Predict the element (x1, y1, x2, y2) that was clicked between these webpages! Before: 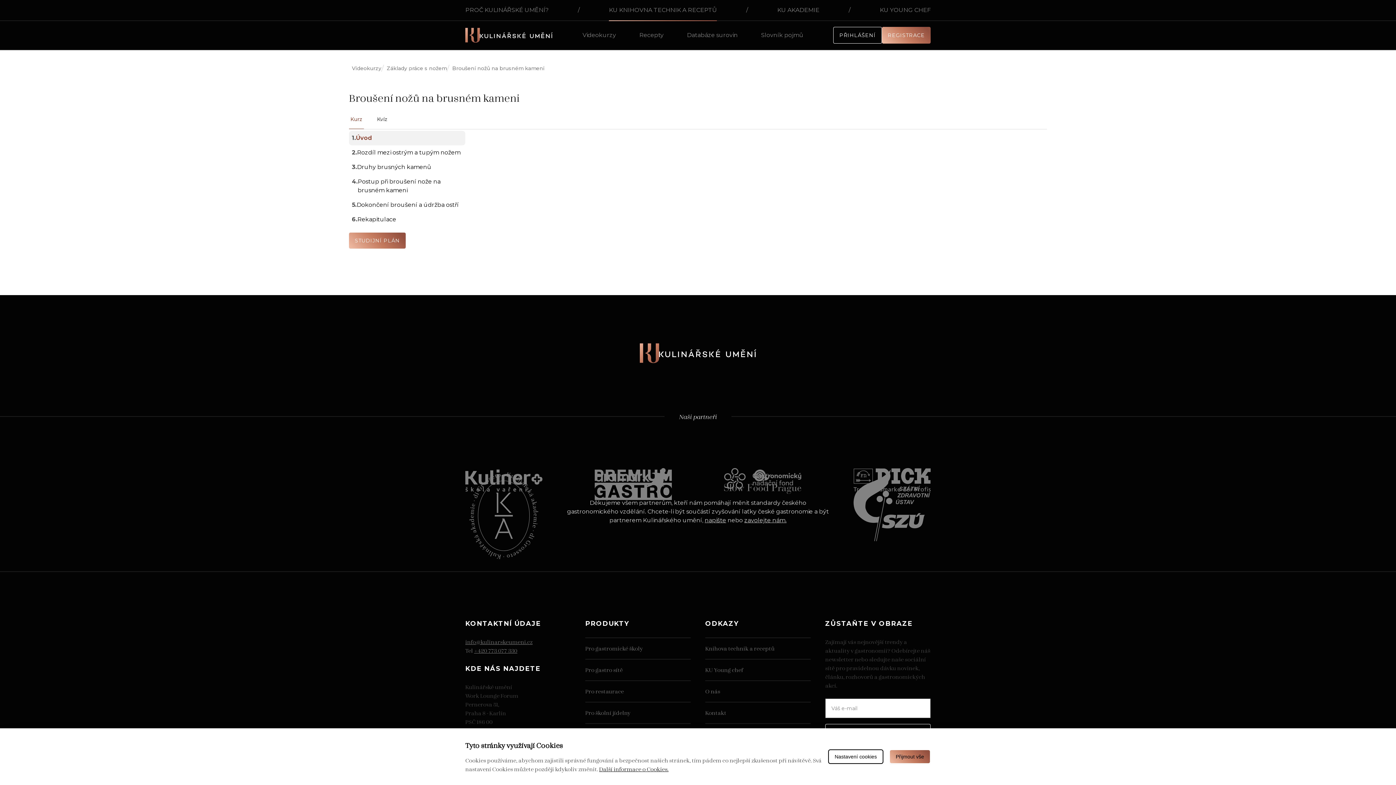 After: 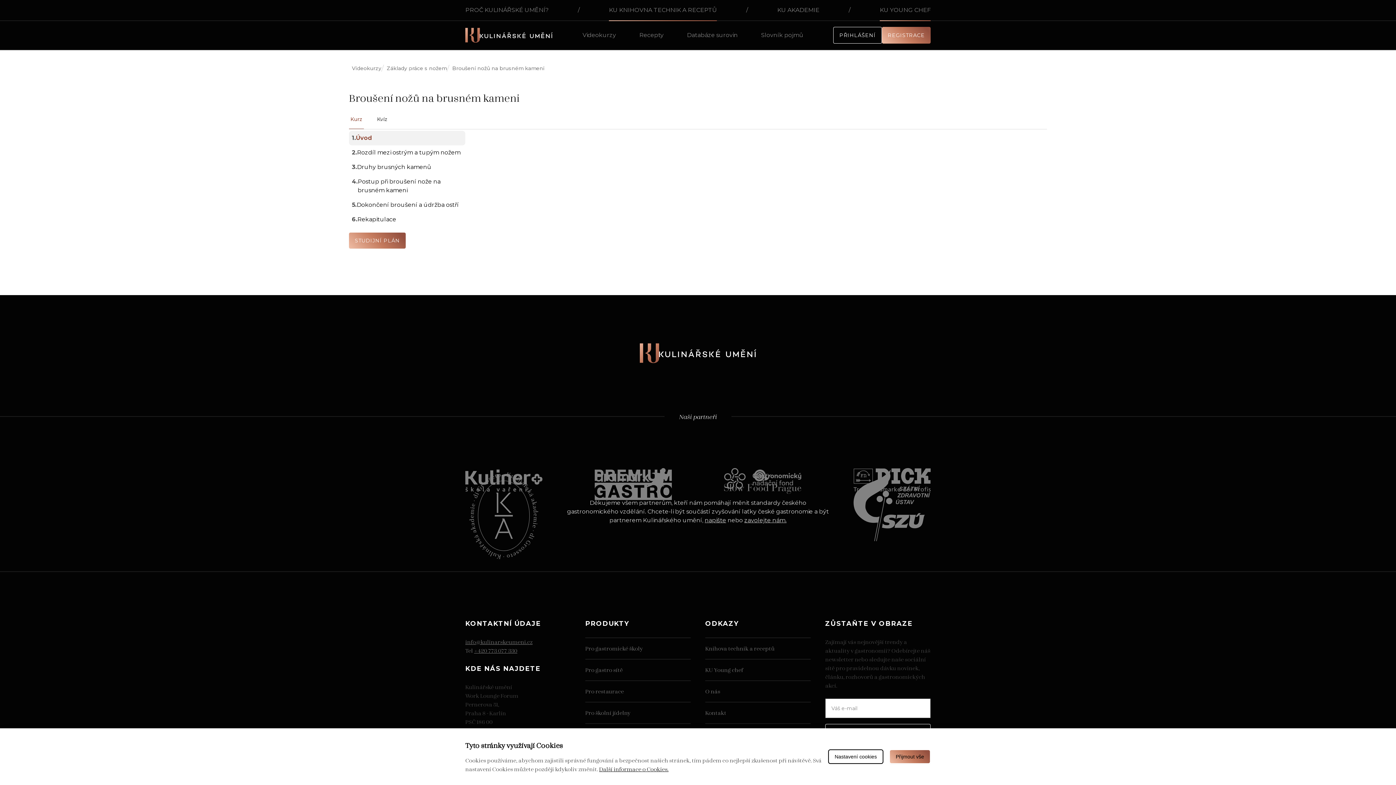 Action: bbox: (880, 6, 930, 13) label: KU YOUNG CHEF